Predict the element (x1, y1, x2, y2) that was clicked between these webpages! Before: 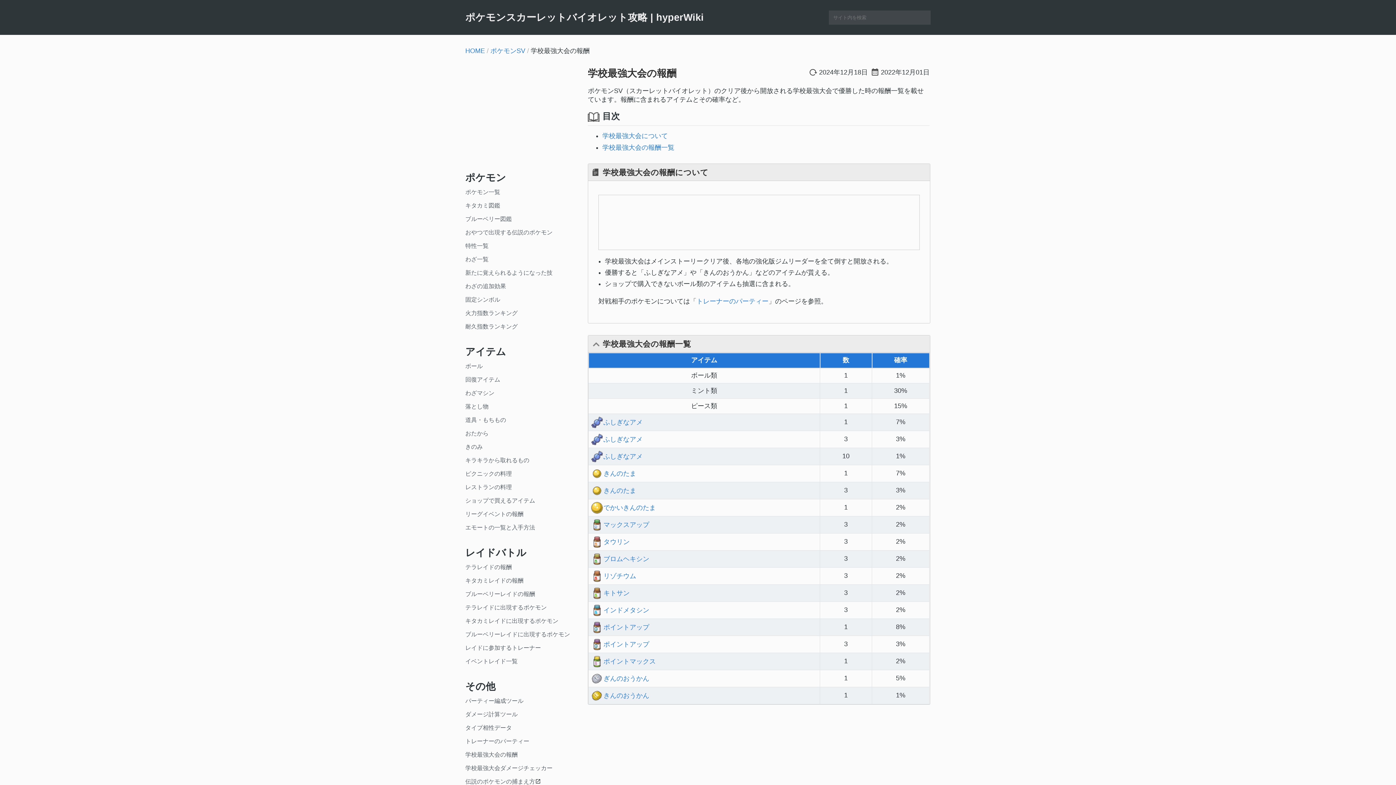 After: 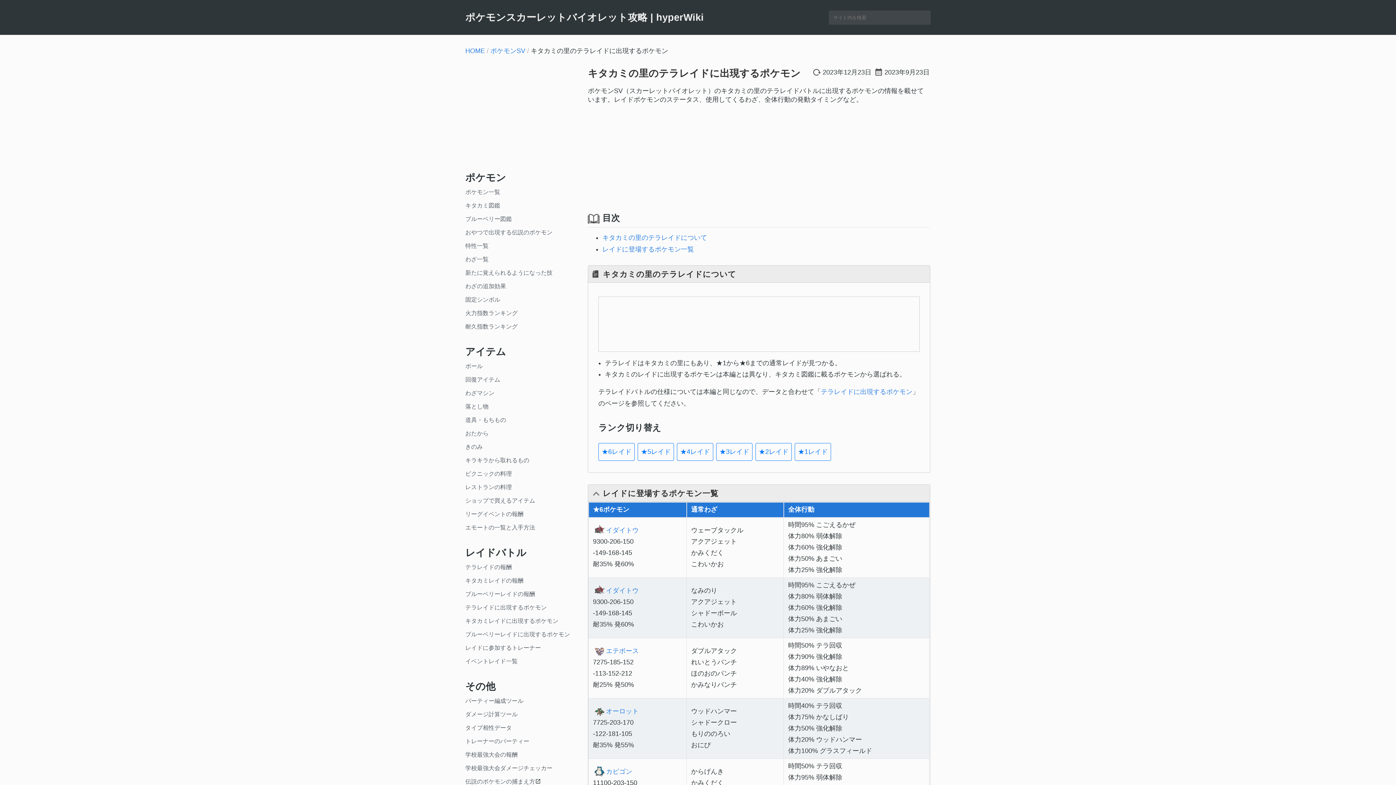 Action: label: キタカミレイドに出現するポケモン bbox: (461, 614, 576, 628)